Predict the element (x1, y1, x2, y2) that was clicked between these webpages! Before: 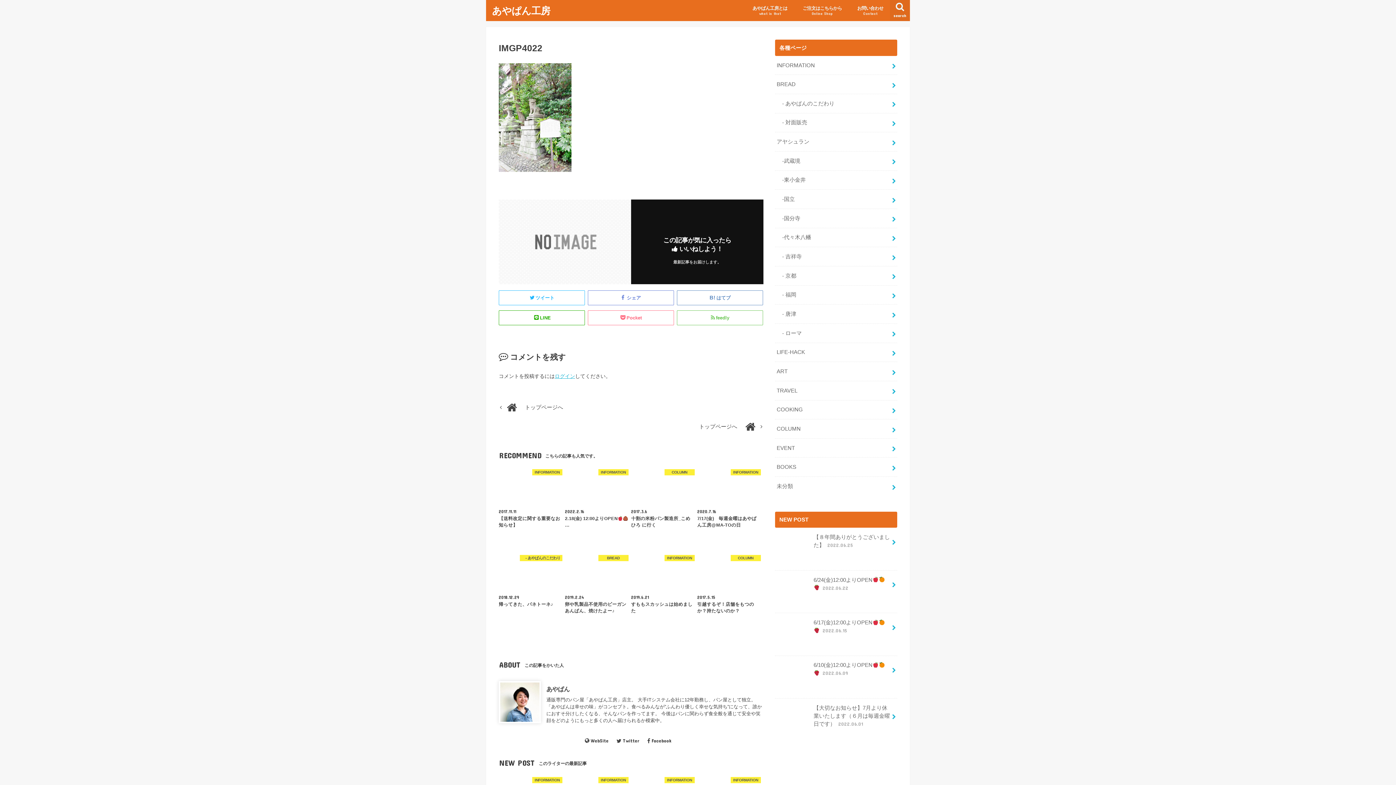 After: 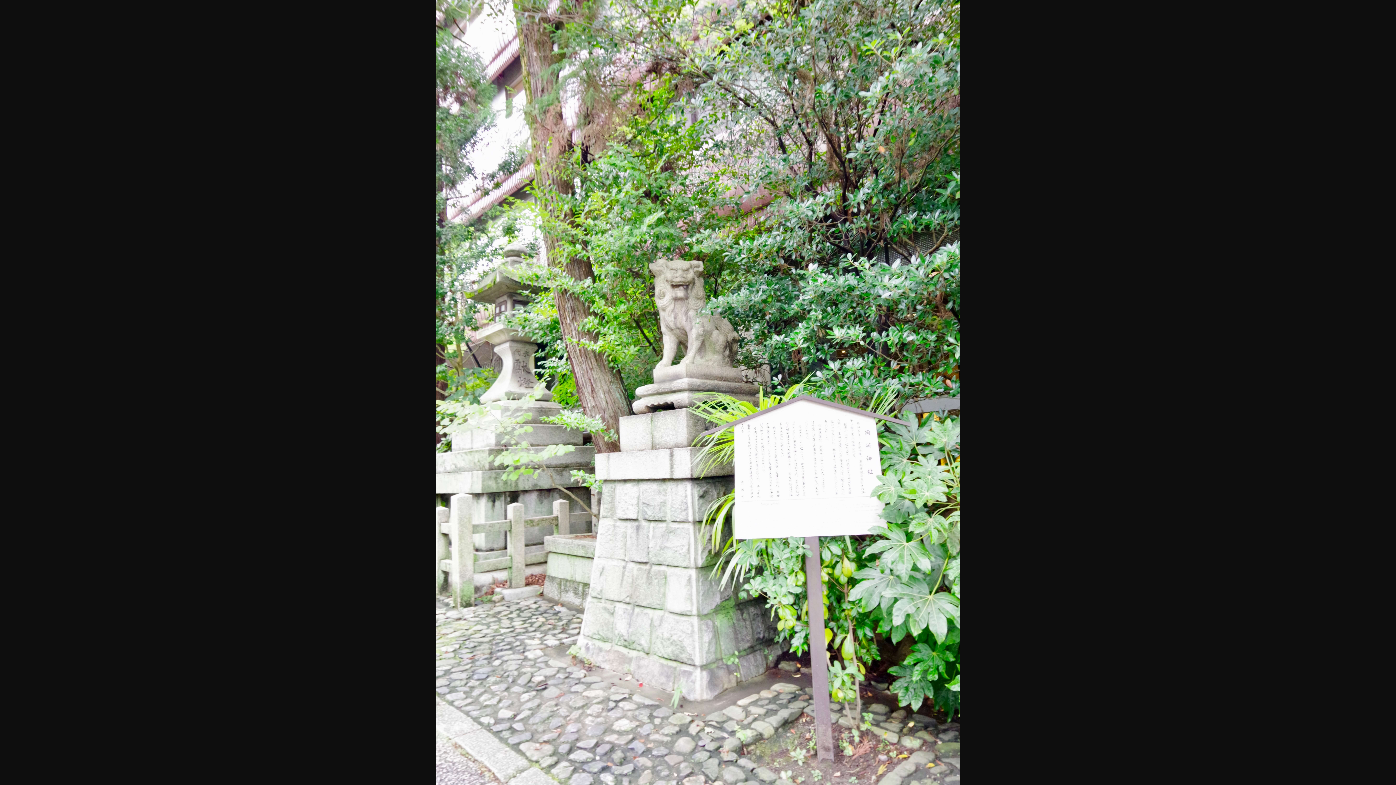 Action: bbox: (498, 172, 571, 179)